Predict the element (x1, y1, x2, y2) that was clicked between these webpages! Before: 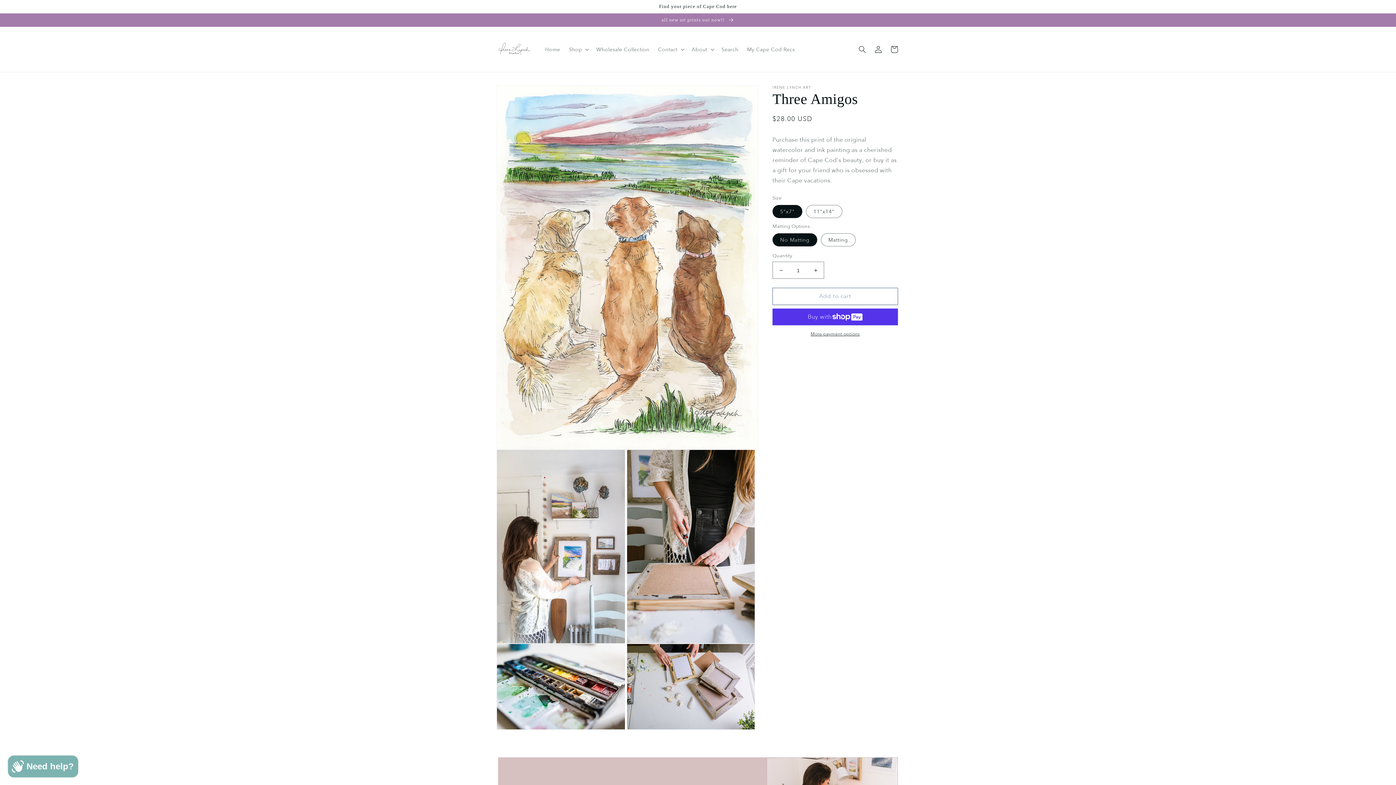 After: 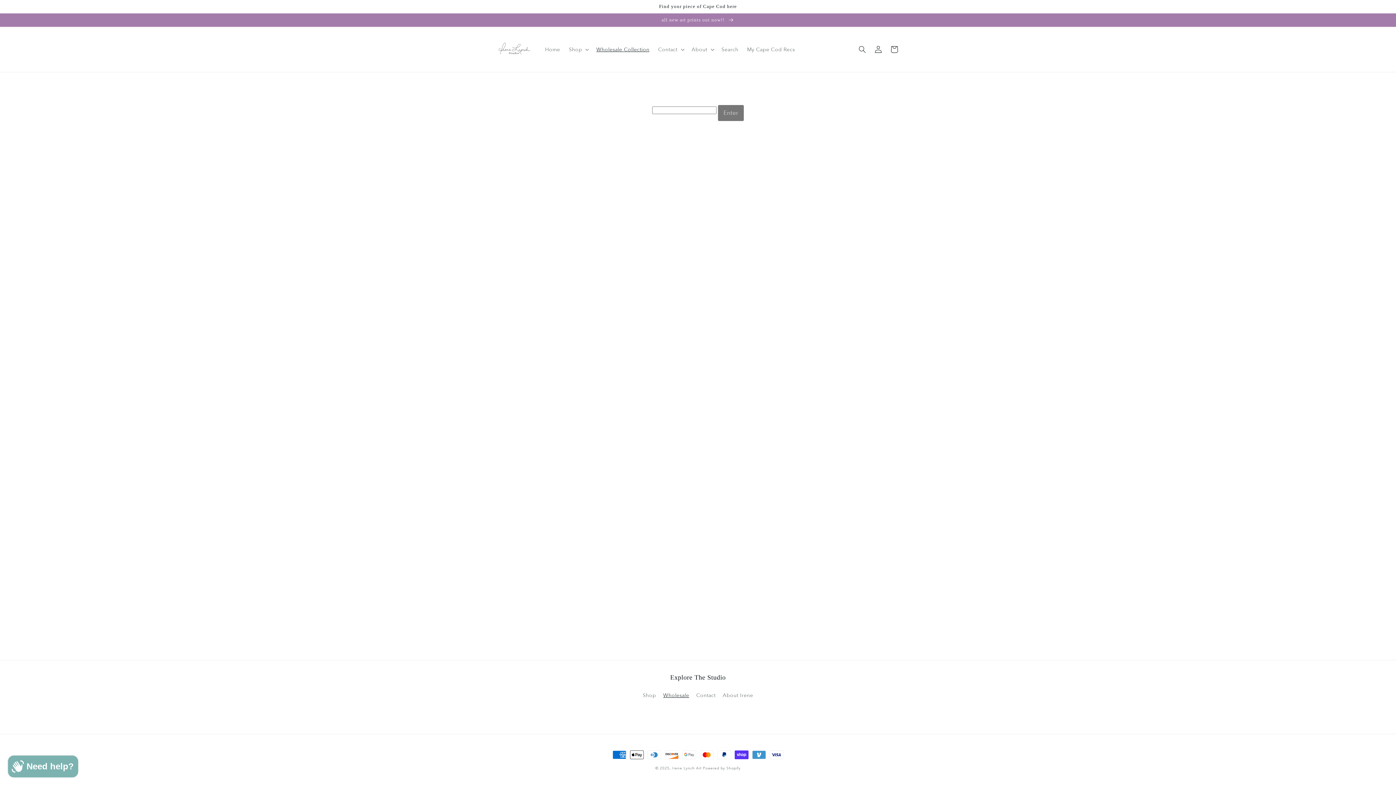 Action: bbox: (592, 41, 653, 57) label: Wholesale Collection